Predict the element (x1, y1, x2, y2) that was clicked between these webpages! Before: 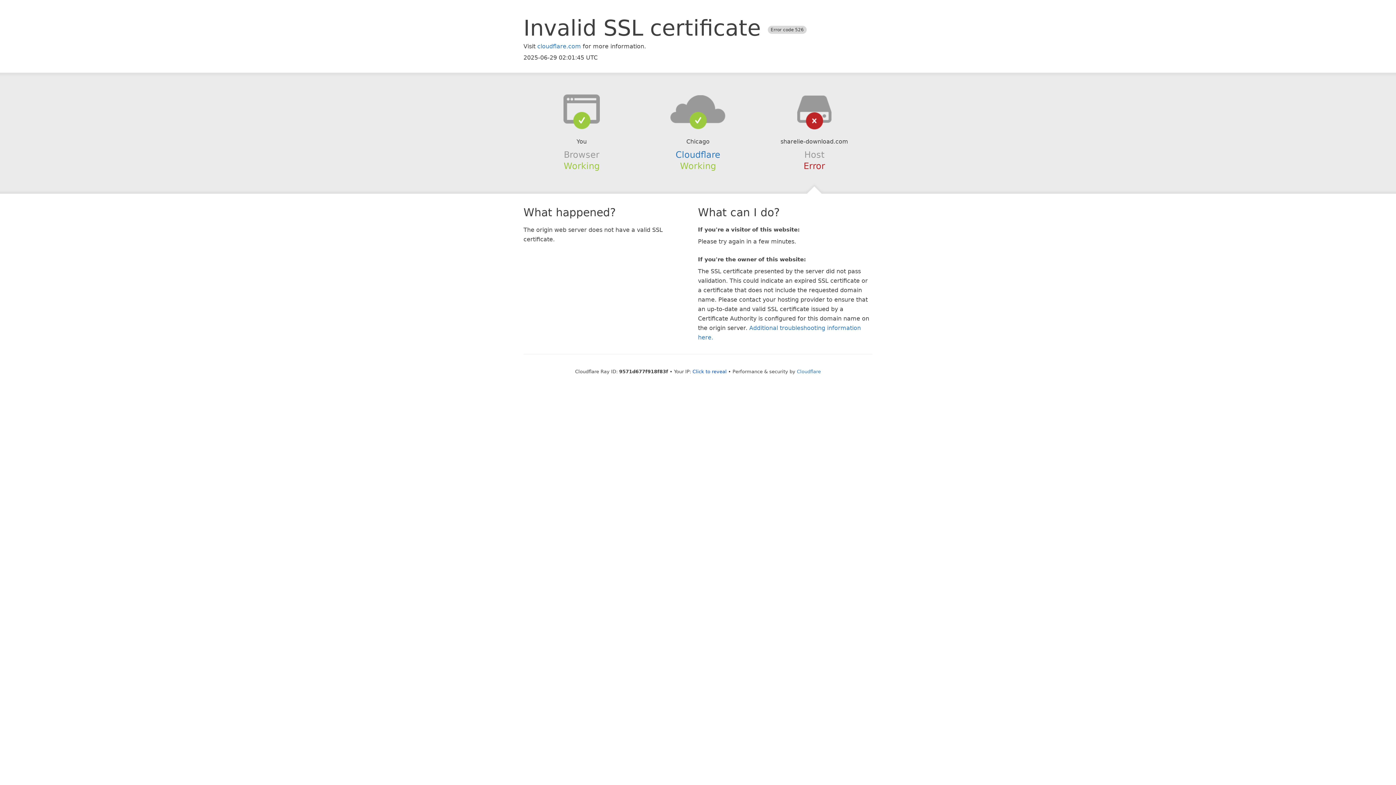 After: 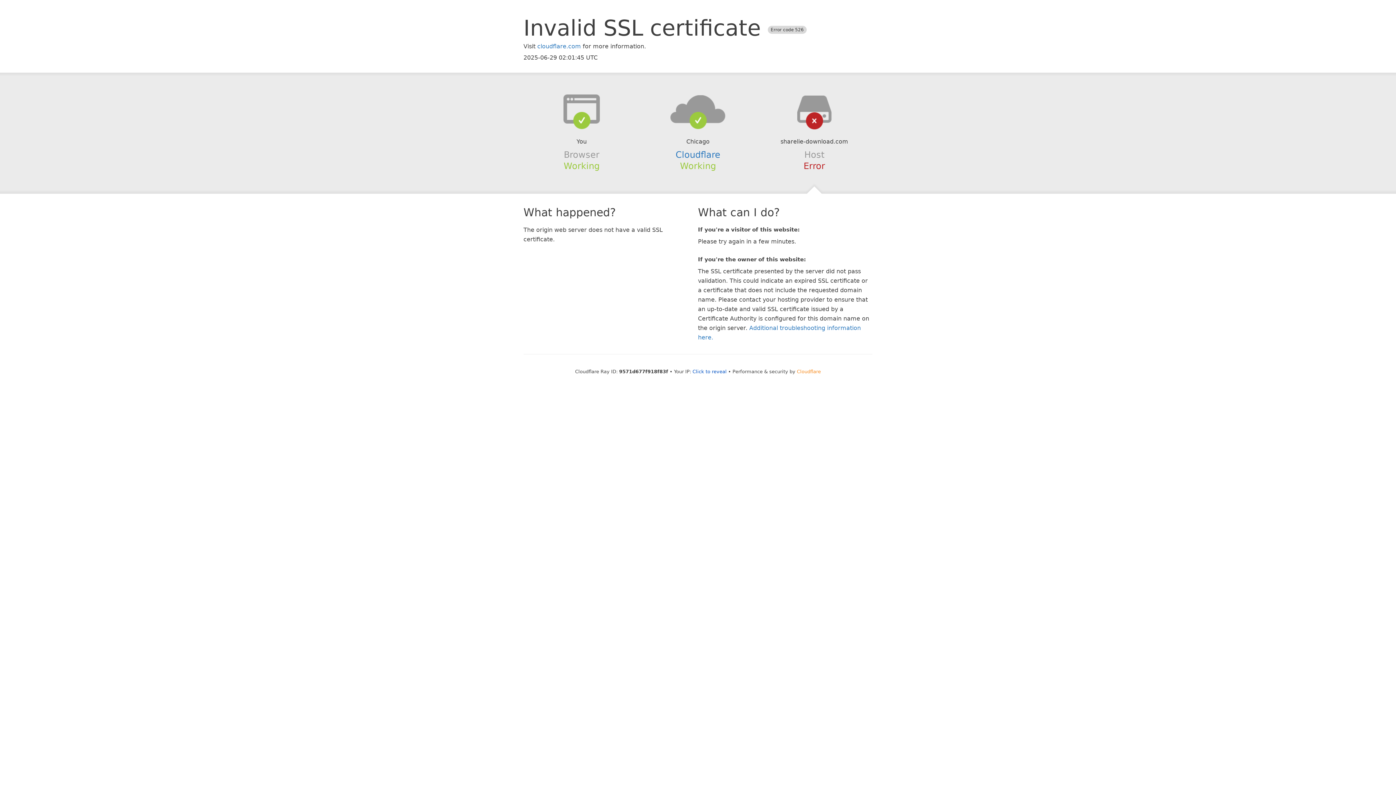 Action: bbox: (797, 368, 821, 374) label: Cloudflare